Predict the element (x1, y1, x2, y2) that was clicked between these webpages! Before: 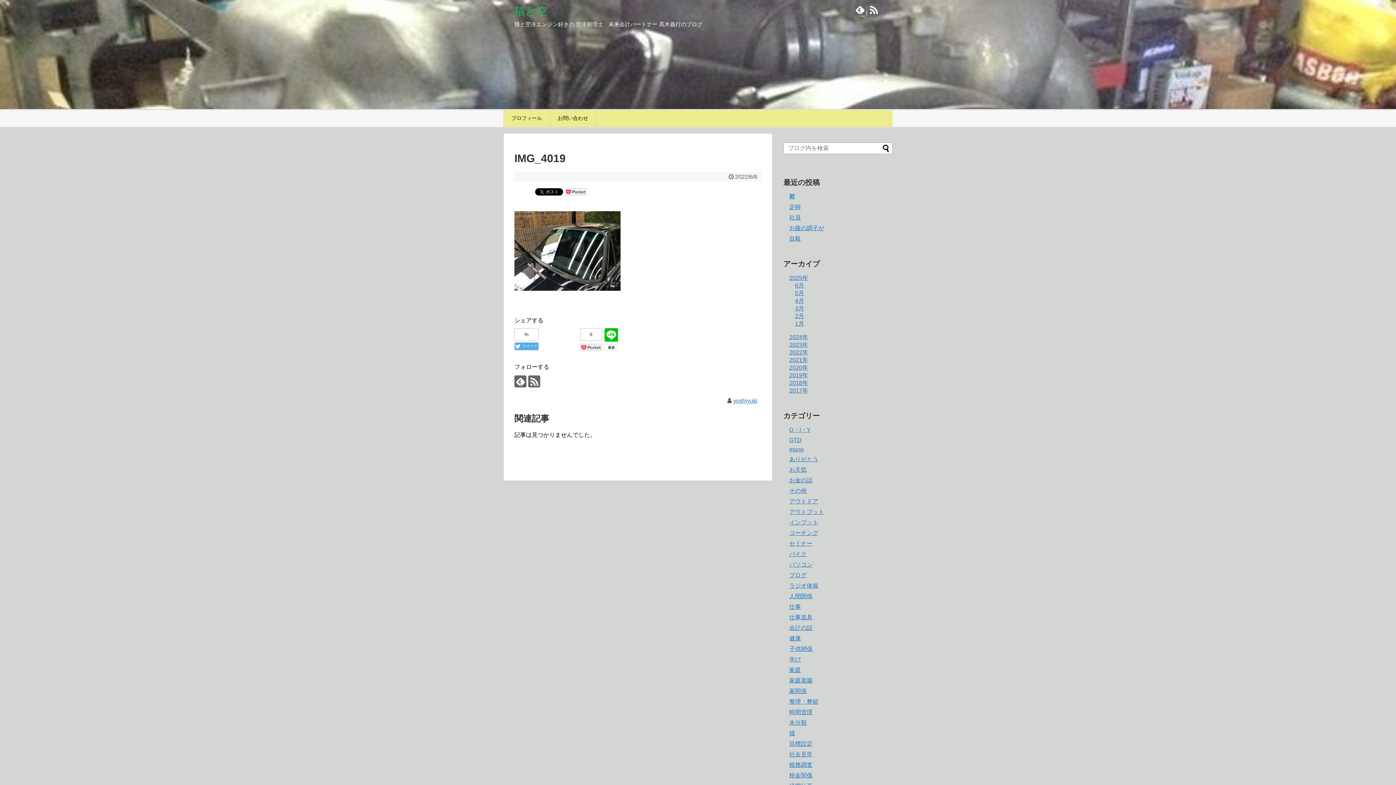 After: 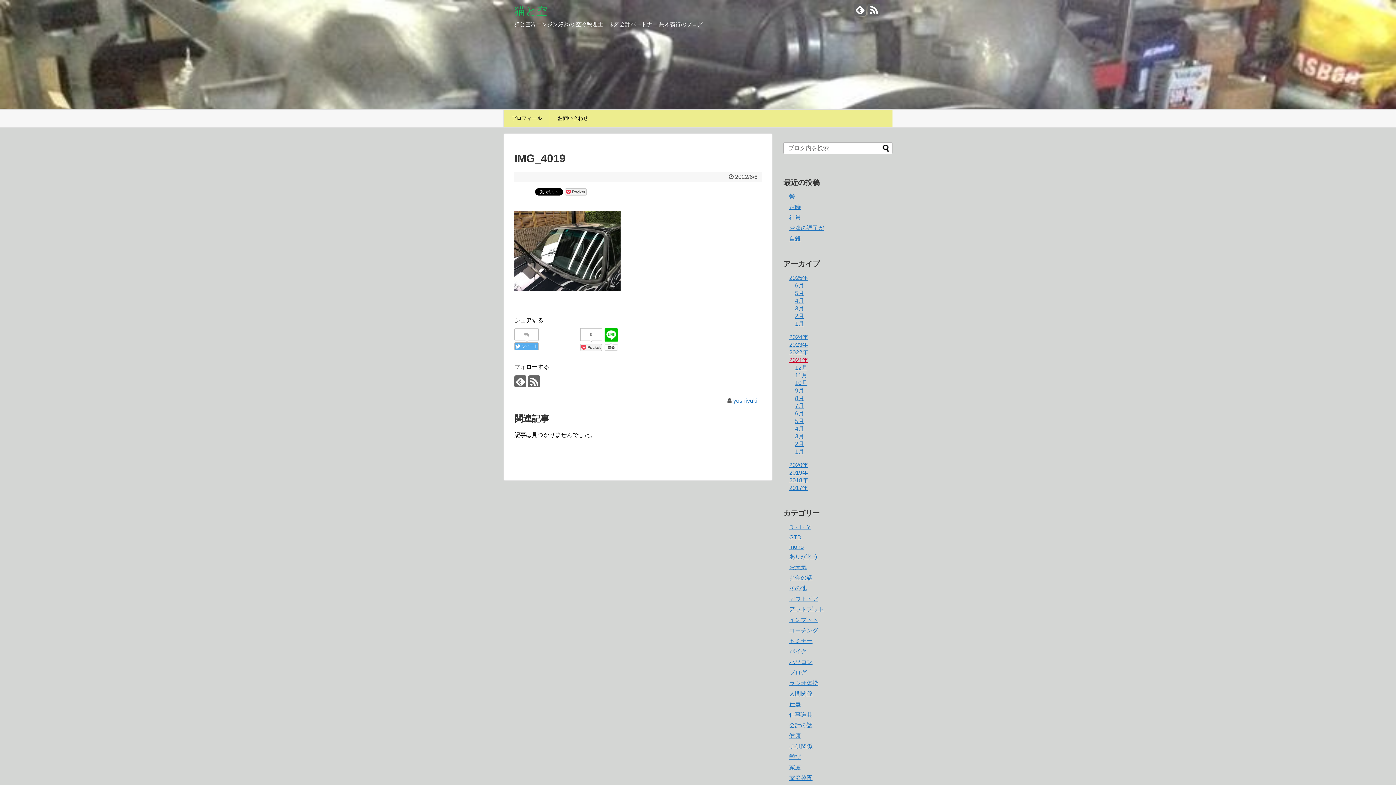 Action: bbox: (789, 357, 808, 363) label: 2021年